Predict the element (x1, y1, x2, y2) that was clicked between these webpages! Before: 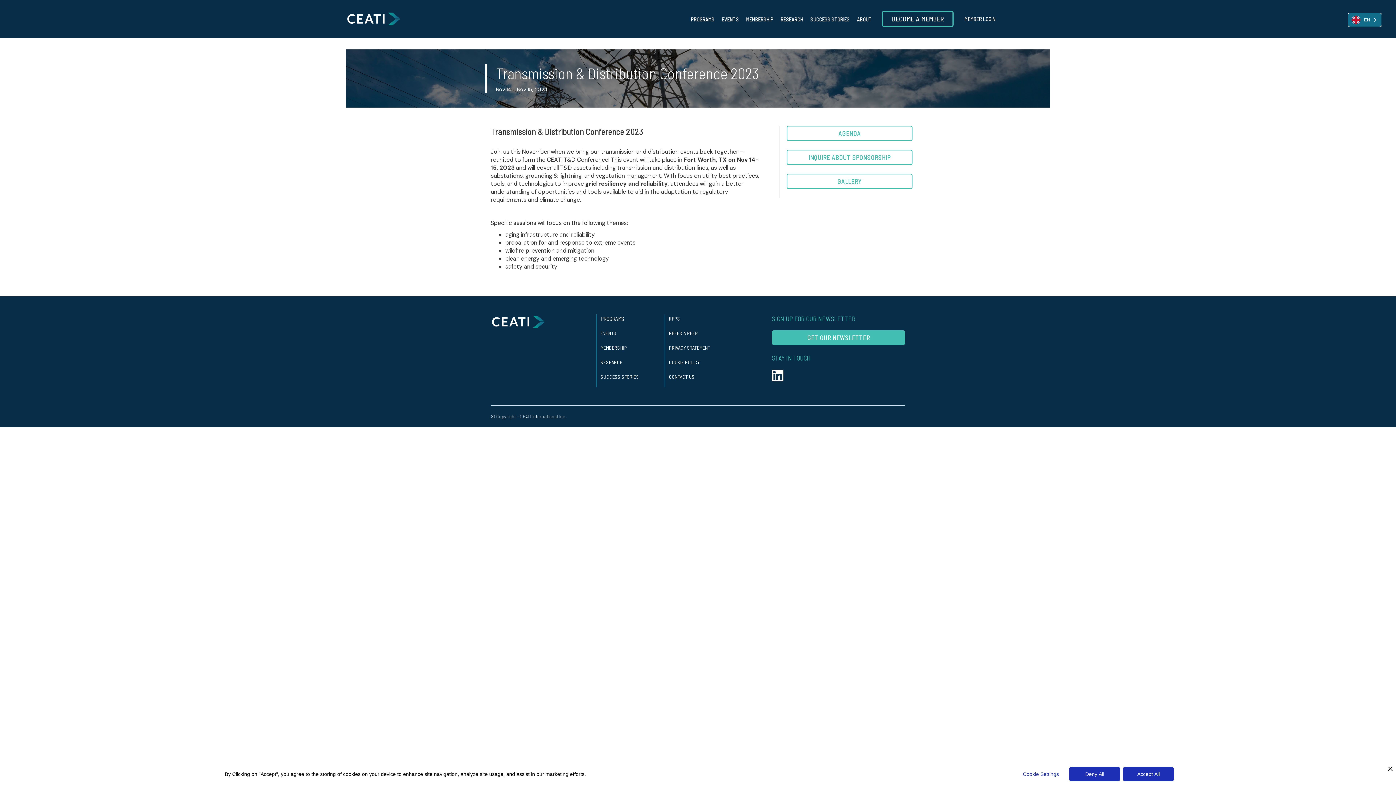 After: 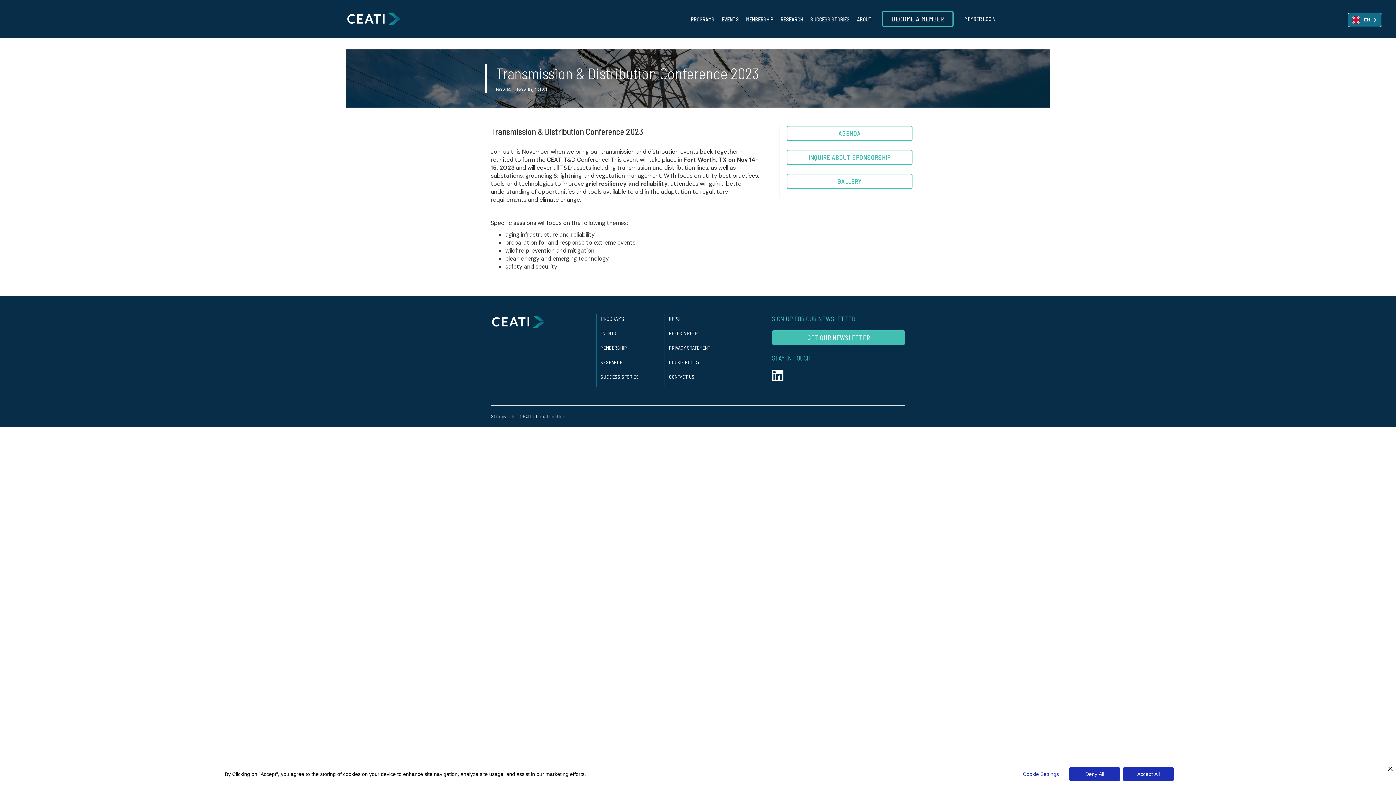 Action: bbox: (772, 369, 783, 381)